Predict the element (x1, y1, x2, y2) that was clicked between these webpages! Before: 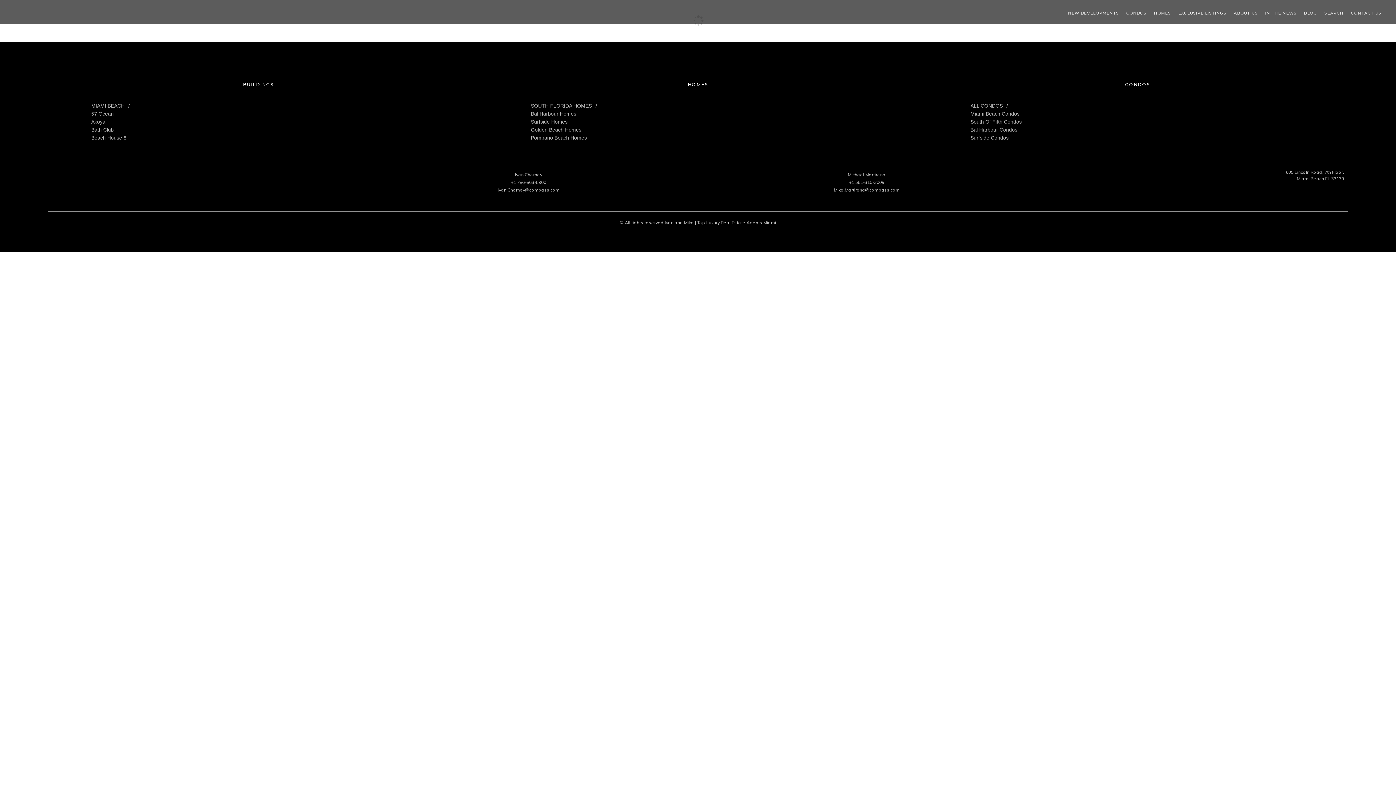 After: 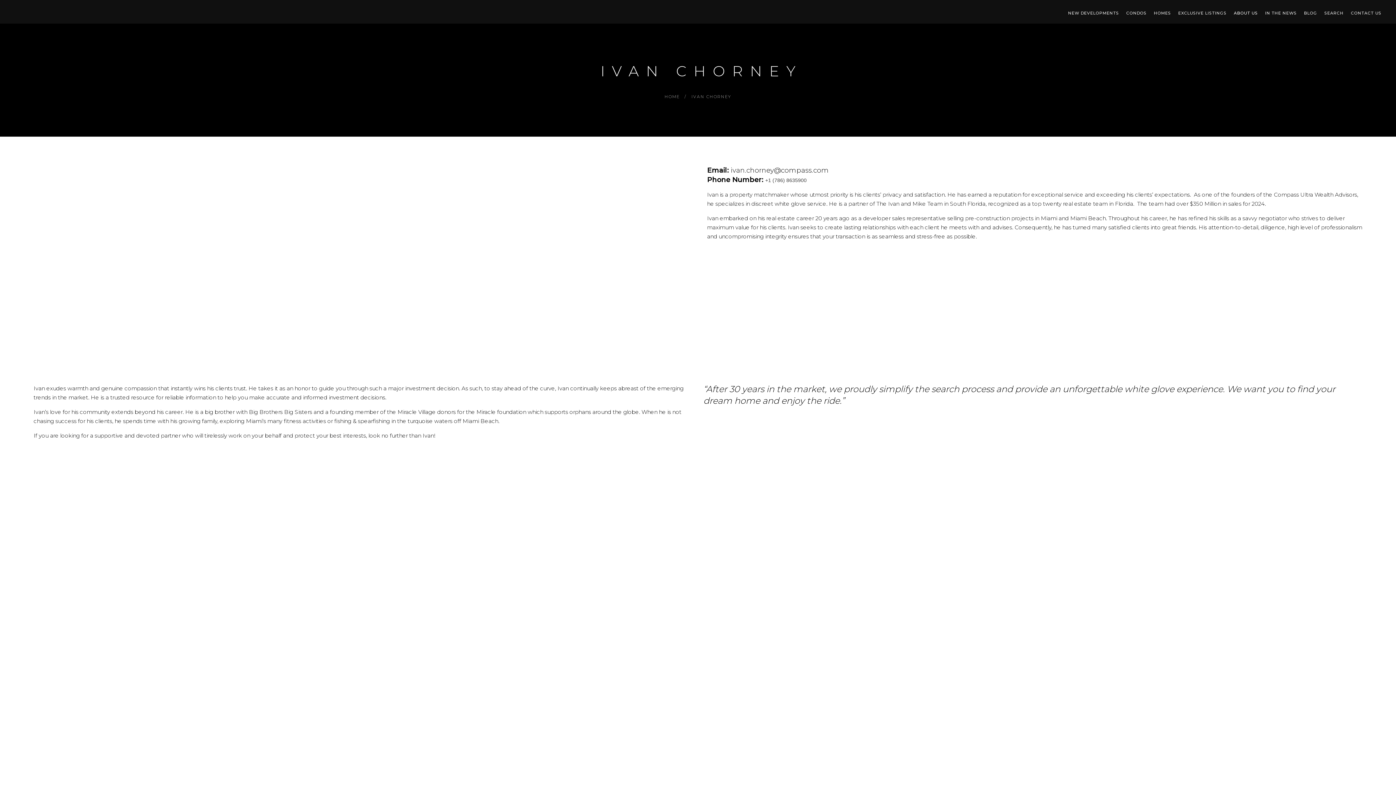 Action: bbox: (515, 172, 542, 177) label: Ivan Chorney